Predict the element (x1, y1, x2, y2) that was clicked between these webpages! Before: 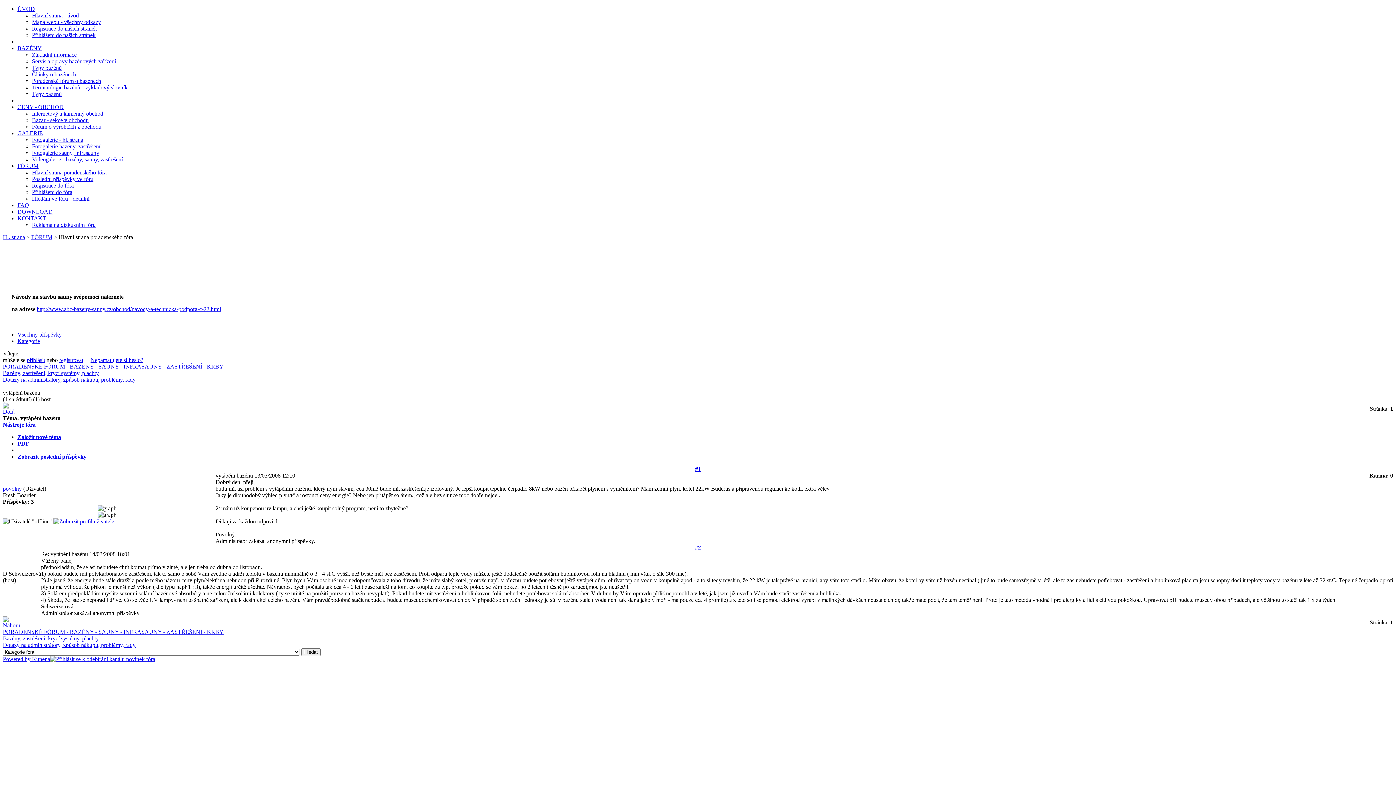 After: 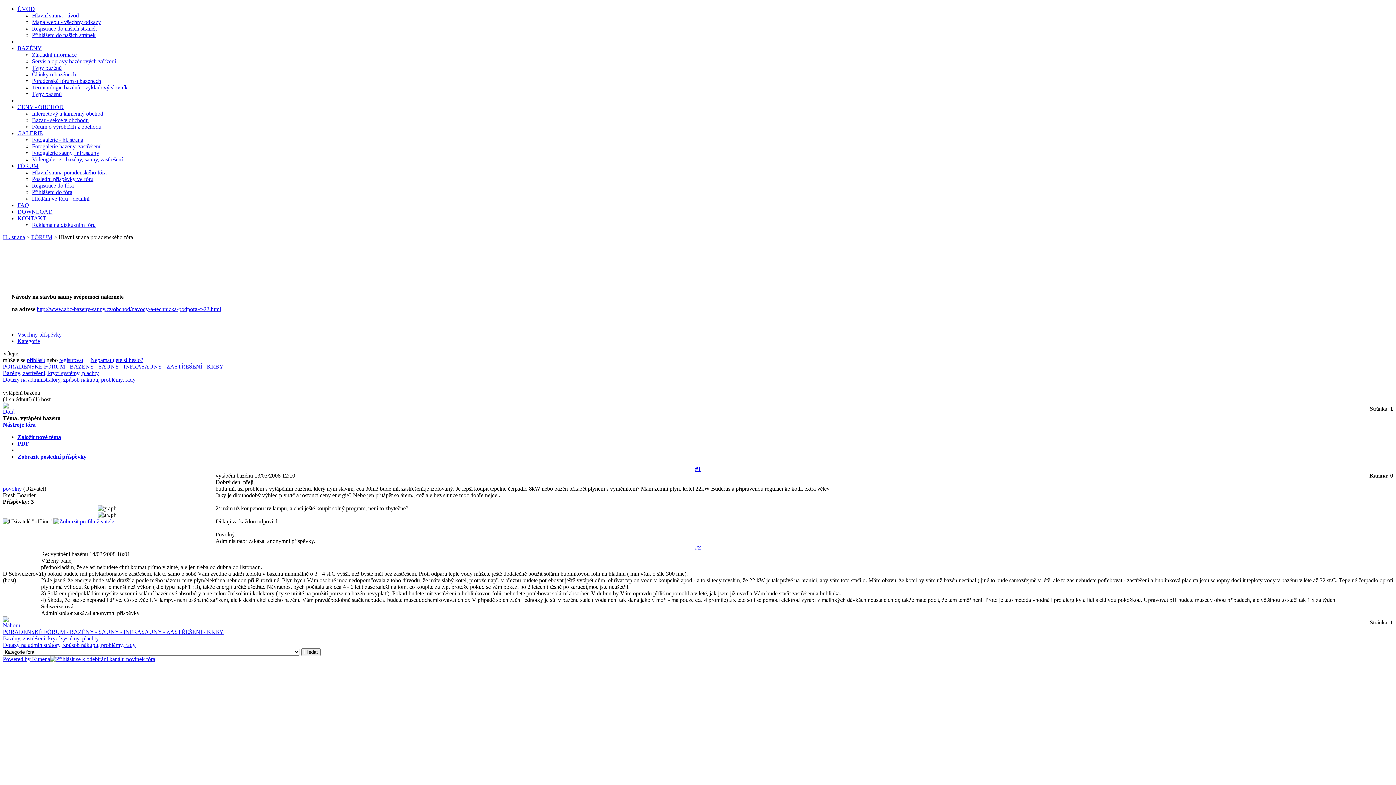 Action: label: Bazar - sekce v obchodu bbox: (32, 117, 88, 123)